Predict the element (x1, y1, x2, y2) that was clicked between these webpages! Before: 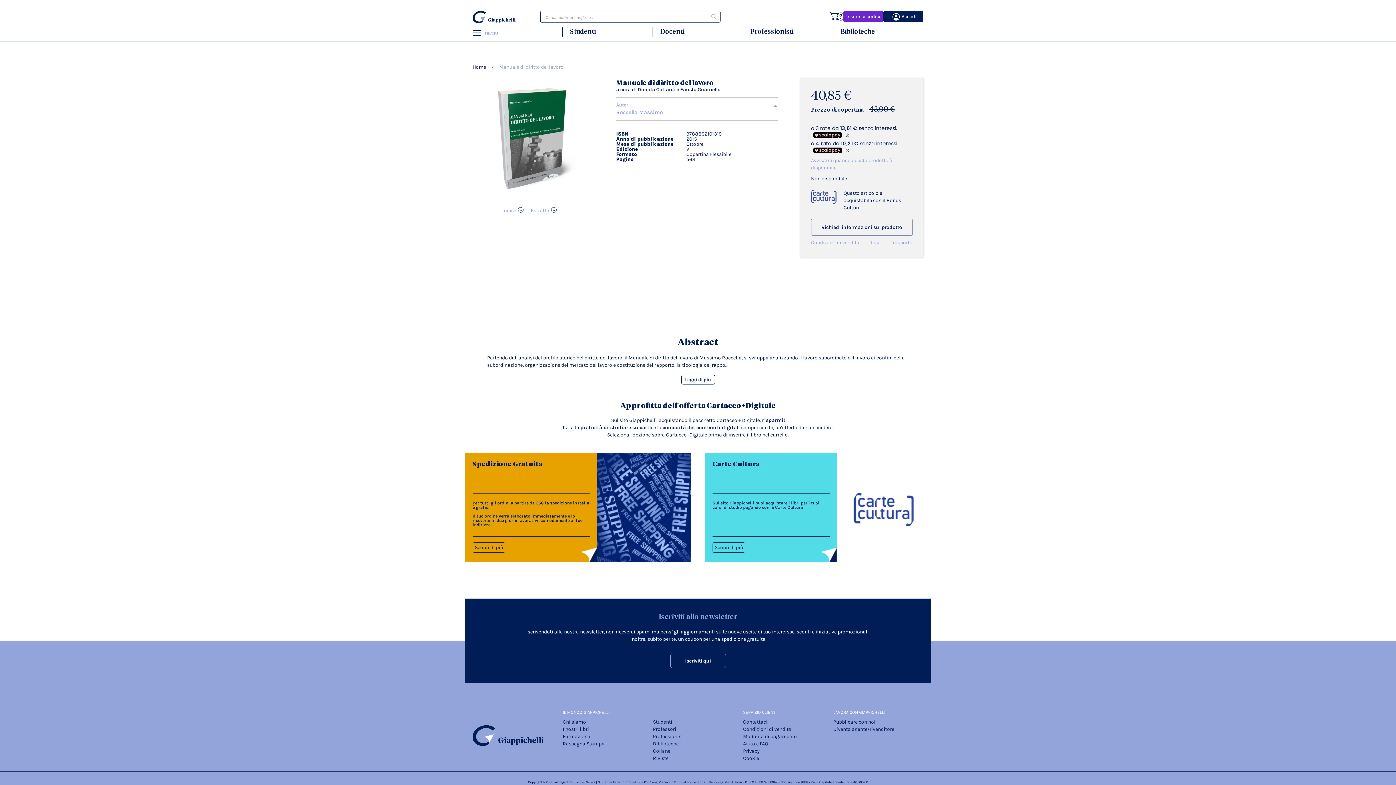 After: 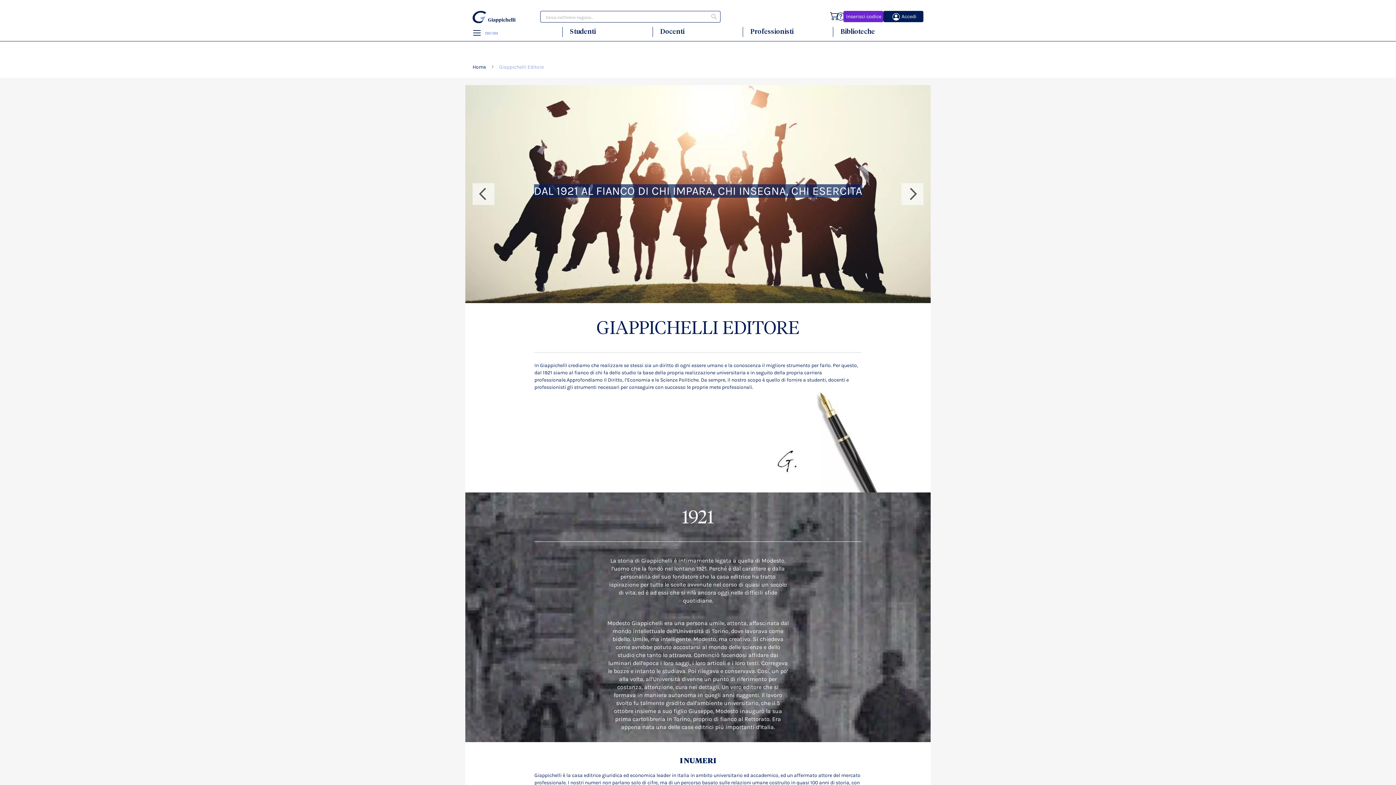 Action: bbox: (562, 719, 586, 725) label: Chi siamo